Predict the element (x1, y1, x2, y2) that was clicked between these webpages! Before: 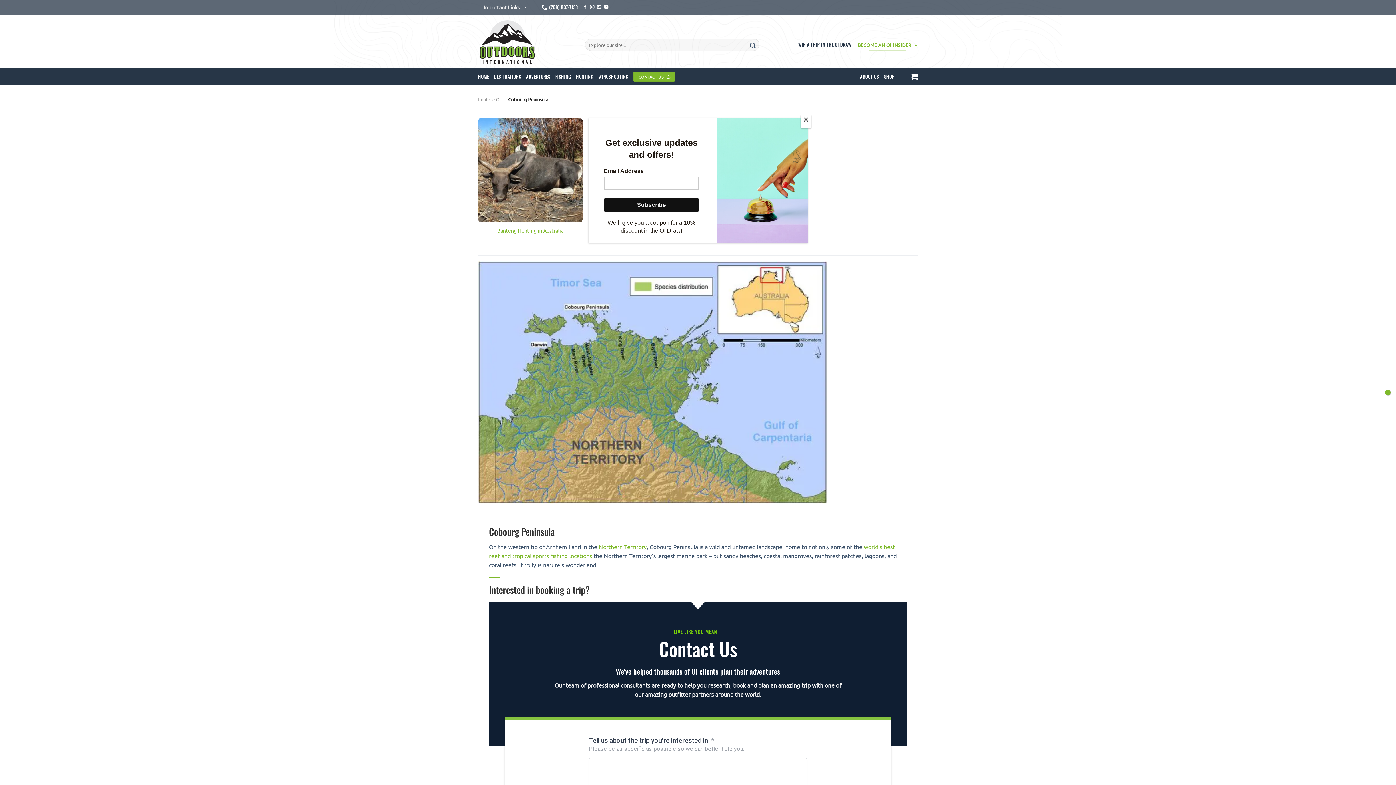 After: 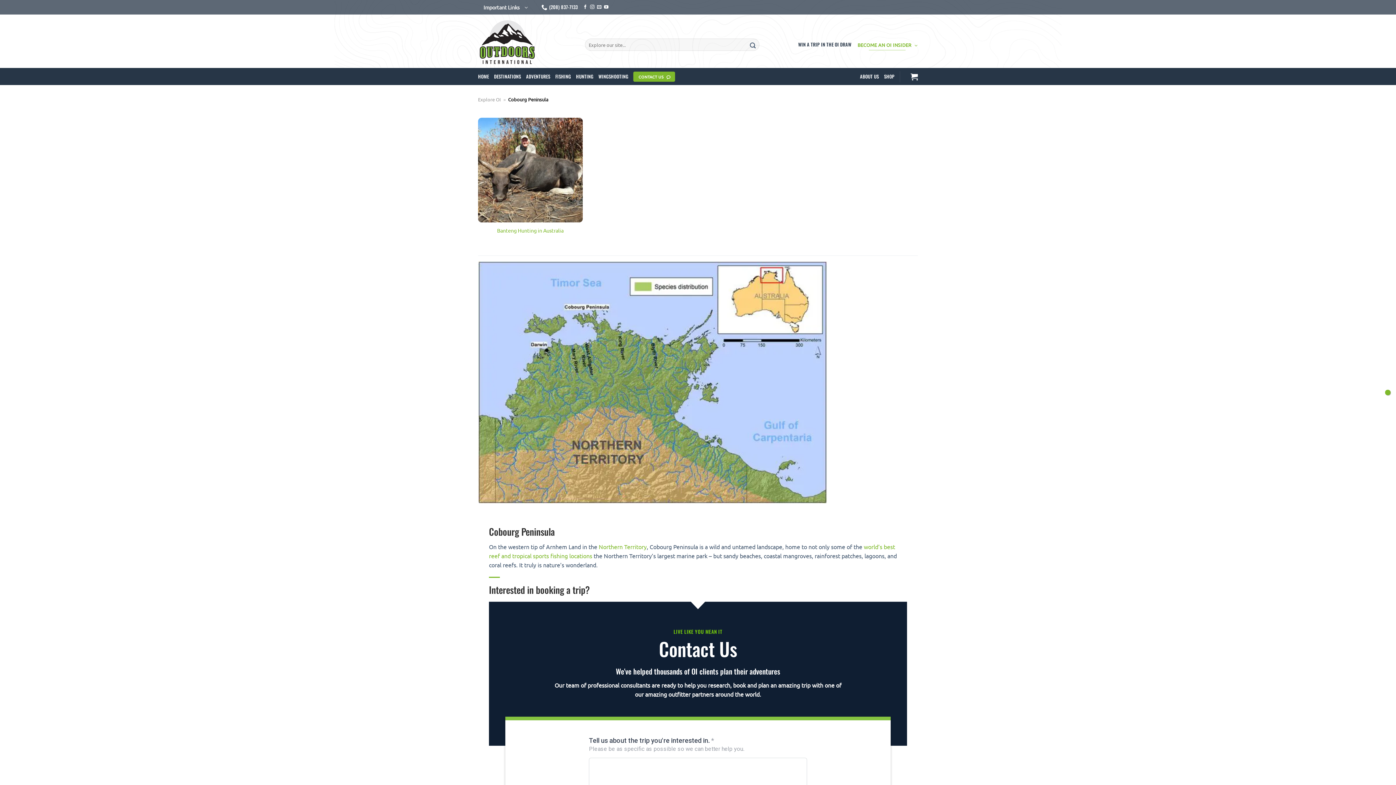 Action: bbox: (800, 114, 811, 128) label: Close